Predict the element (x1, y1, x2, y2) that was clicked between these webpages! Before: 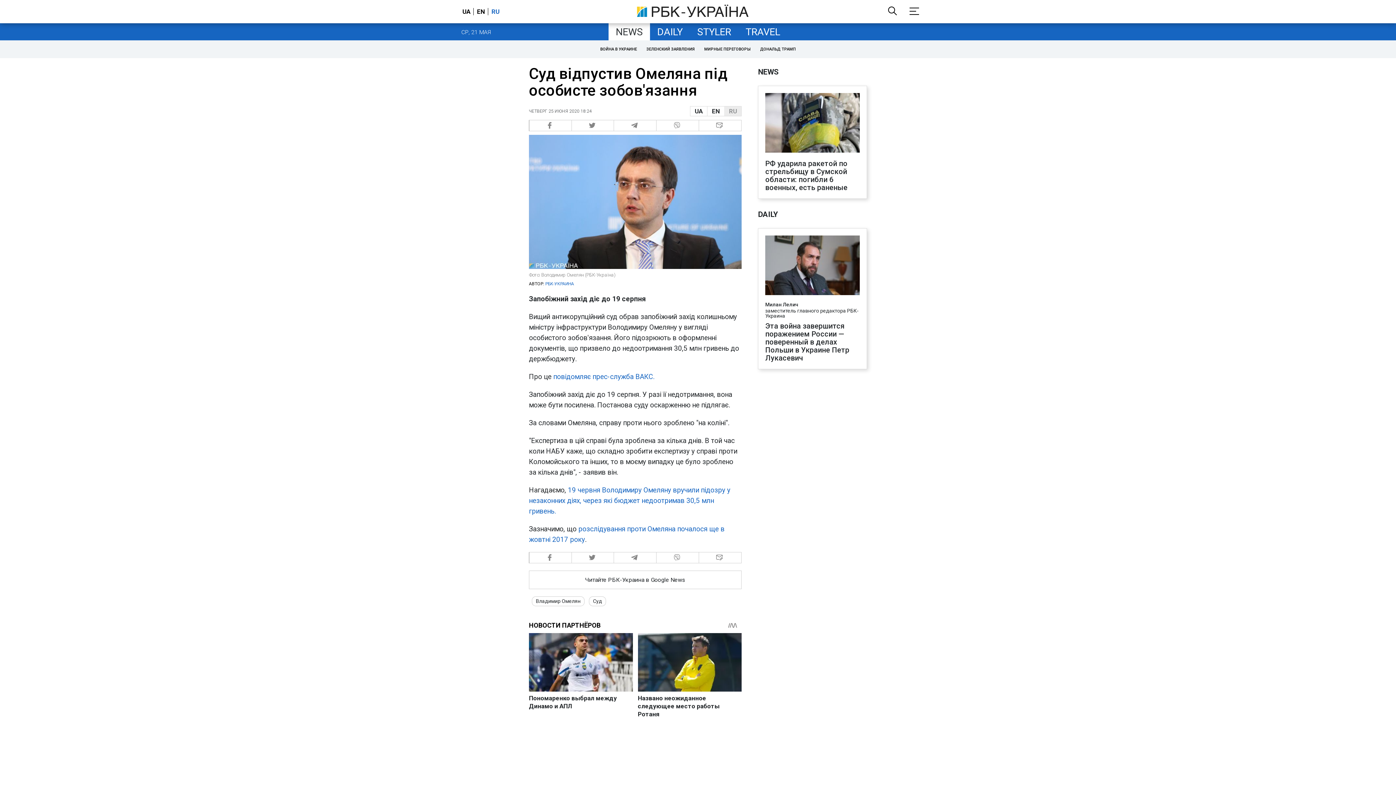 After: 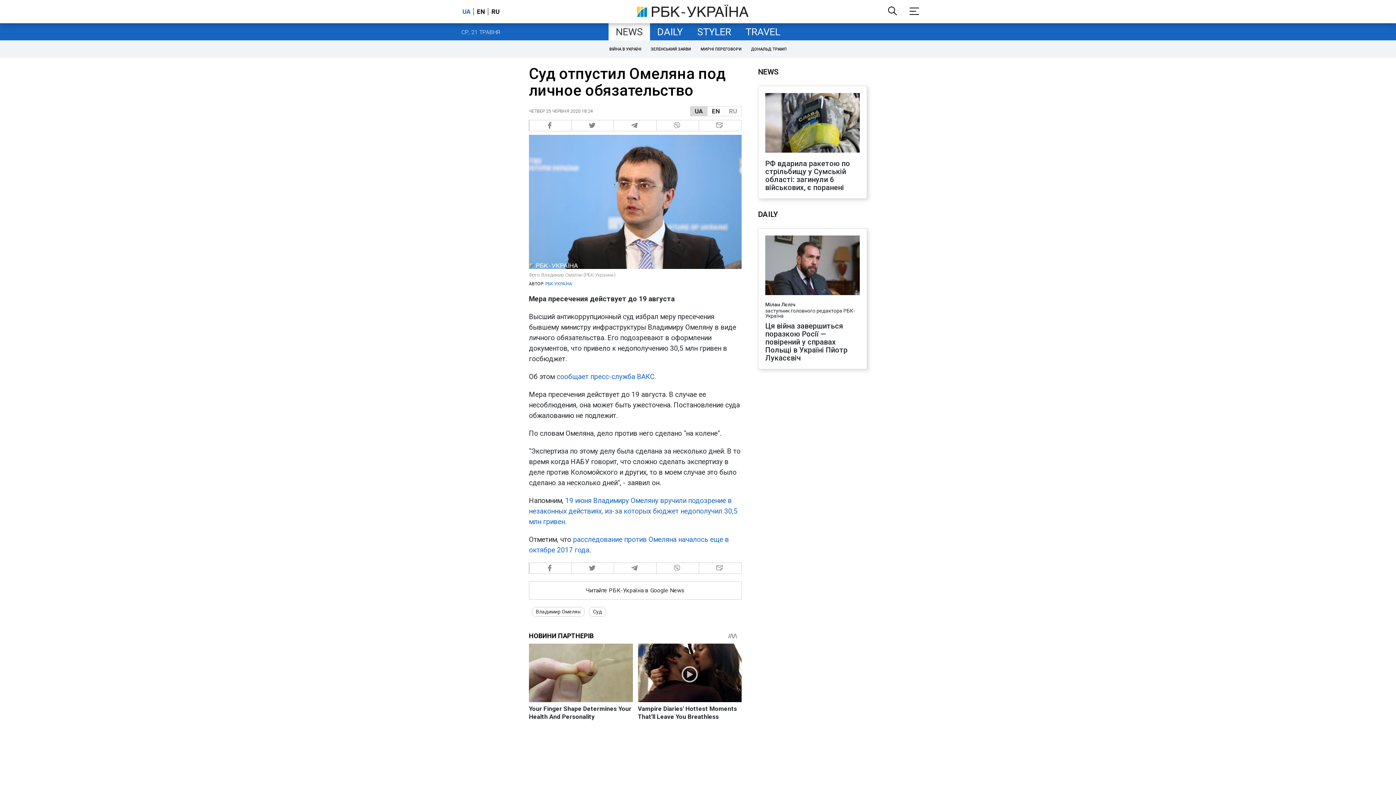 Action: bbox: (690, 106, 707, 116) label: UA